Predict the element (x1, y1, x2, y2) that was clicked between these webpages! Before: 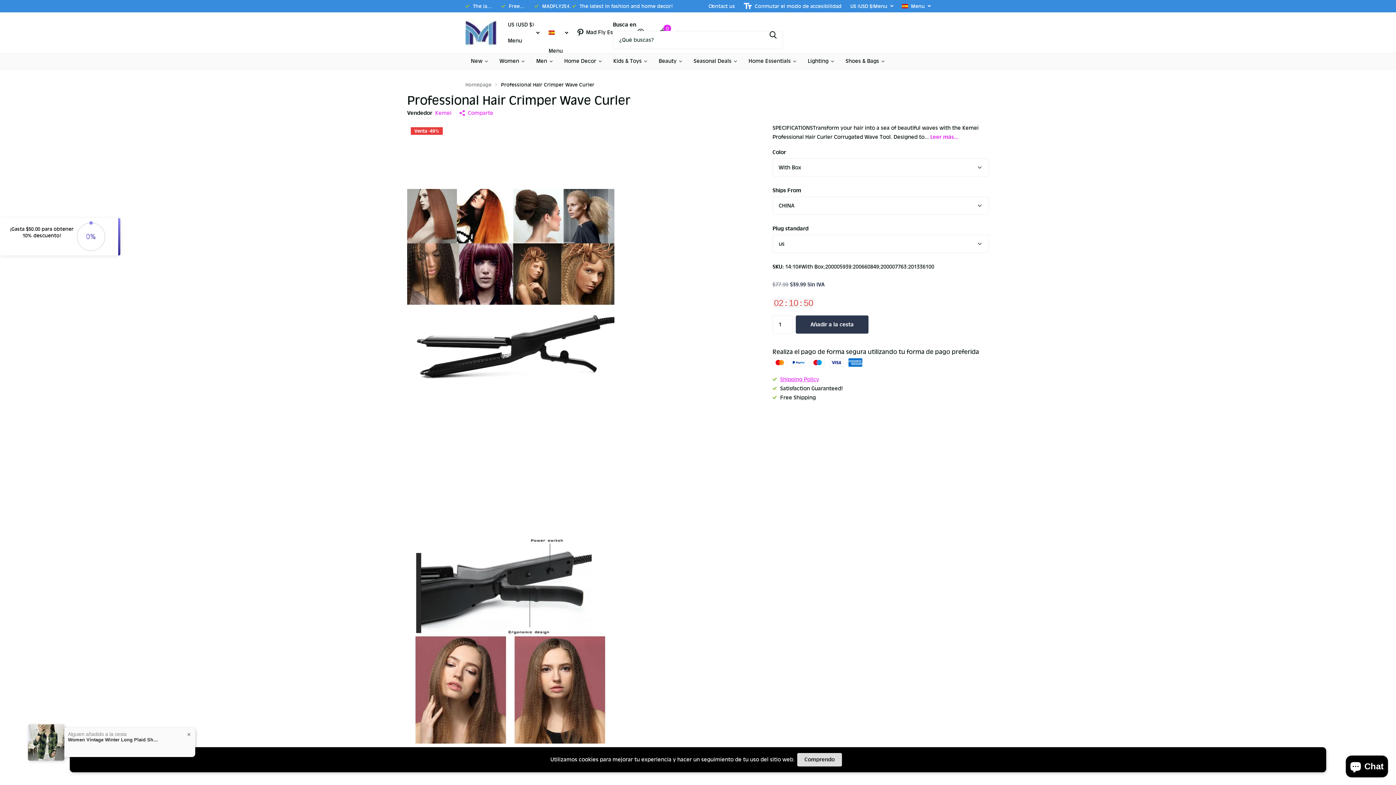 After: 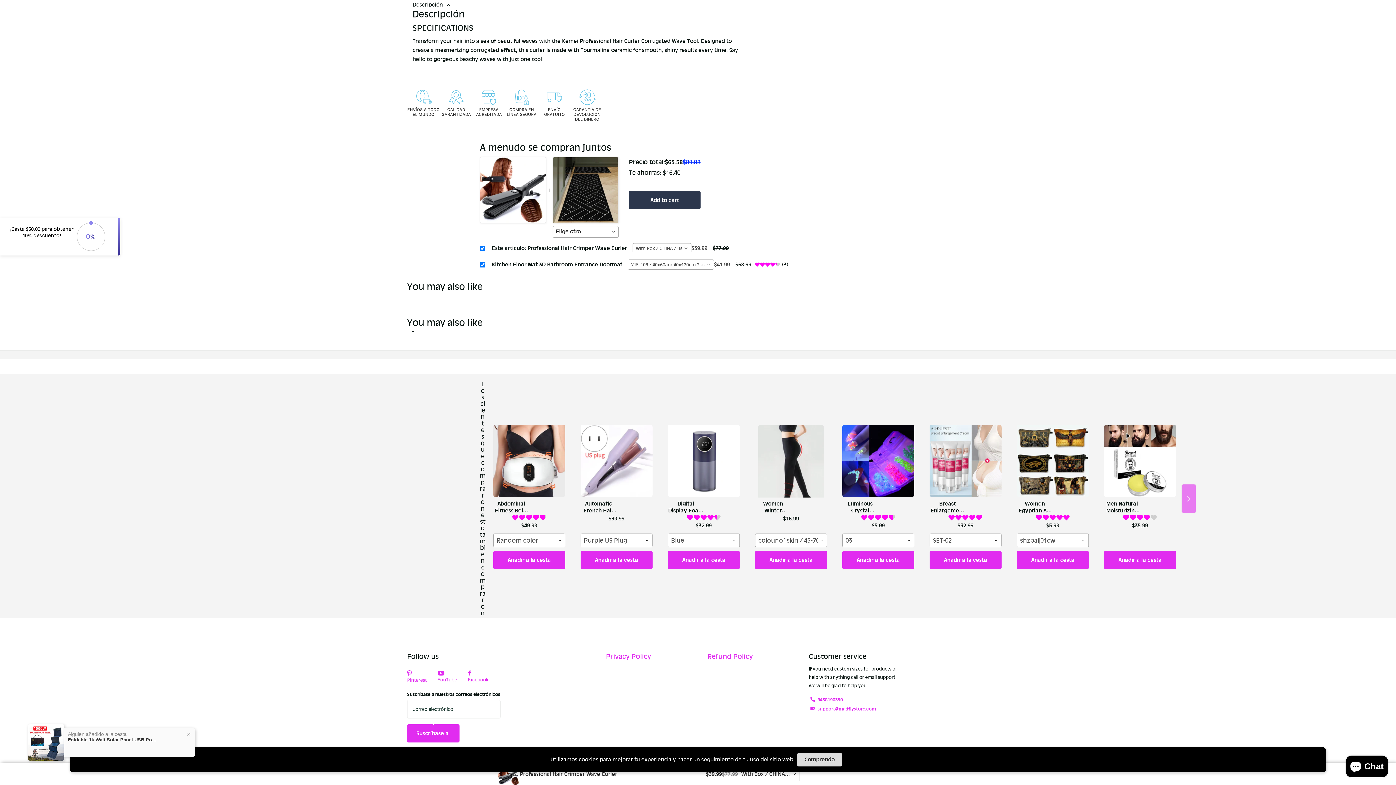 Action: label: Leer más... bbox: (930, 133, 958, 140)